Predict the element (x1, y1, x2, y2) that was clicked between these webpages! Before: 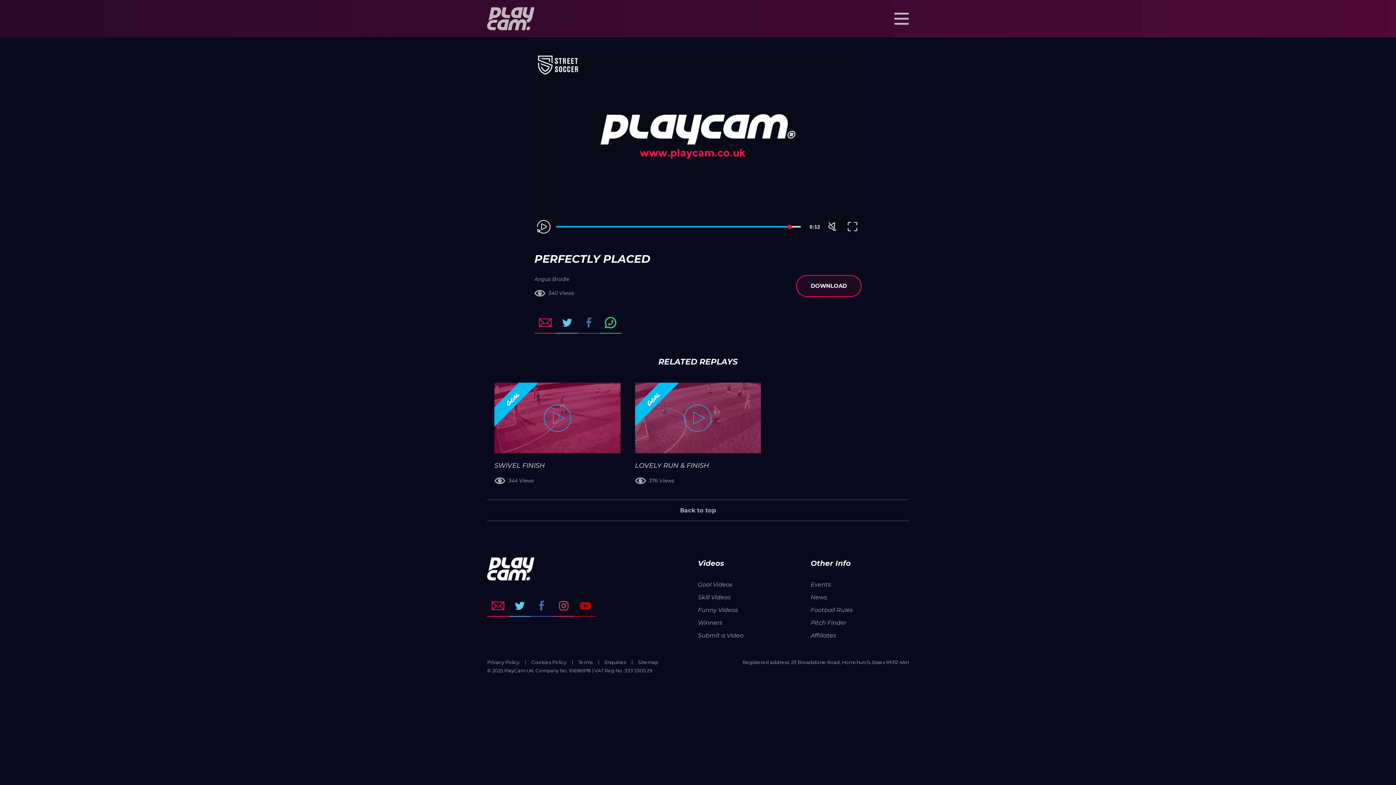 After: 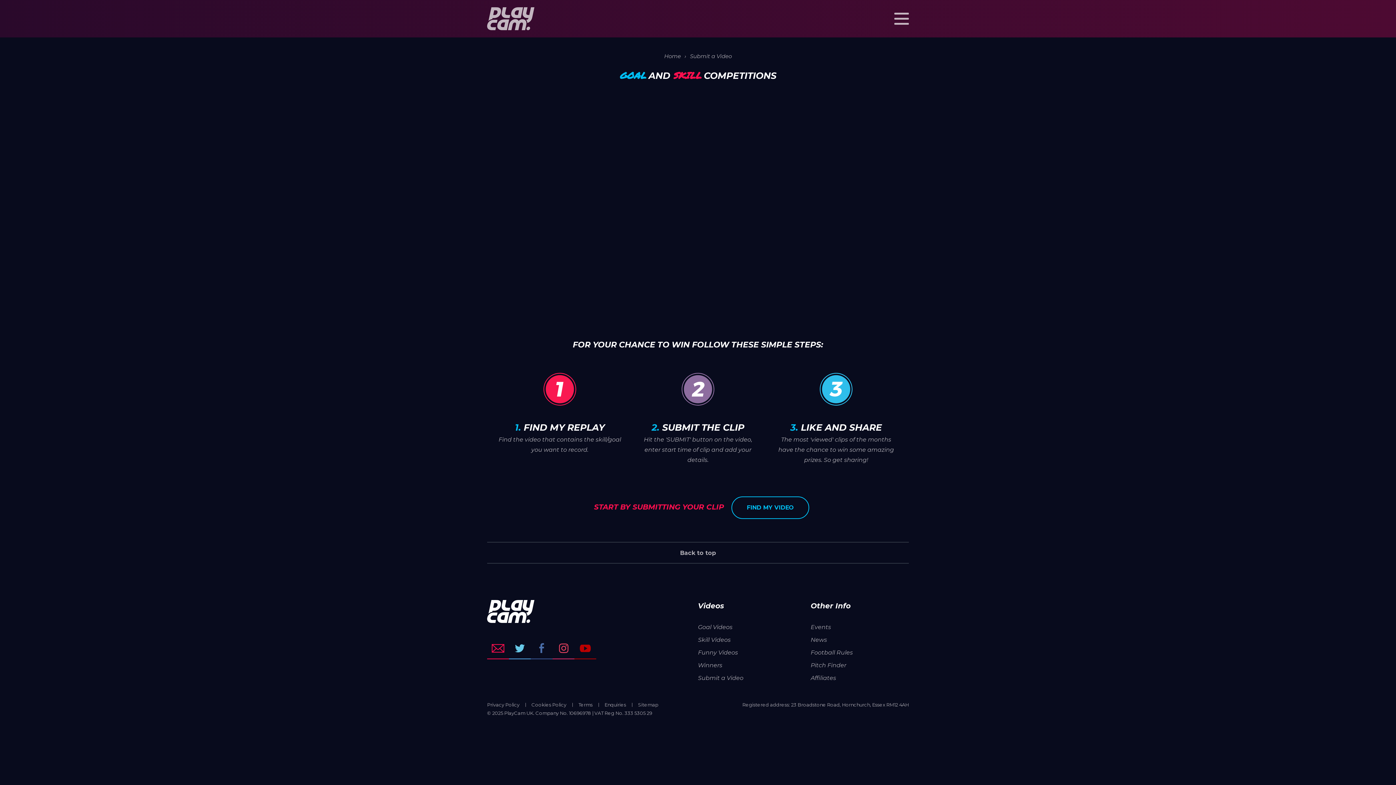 Action: label: Submit a Video bbox: (698, 631, 796, 640)